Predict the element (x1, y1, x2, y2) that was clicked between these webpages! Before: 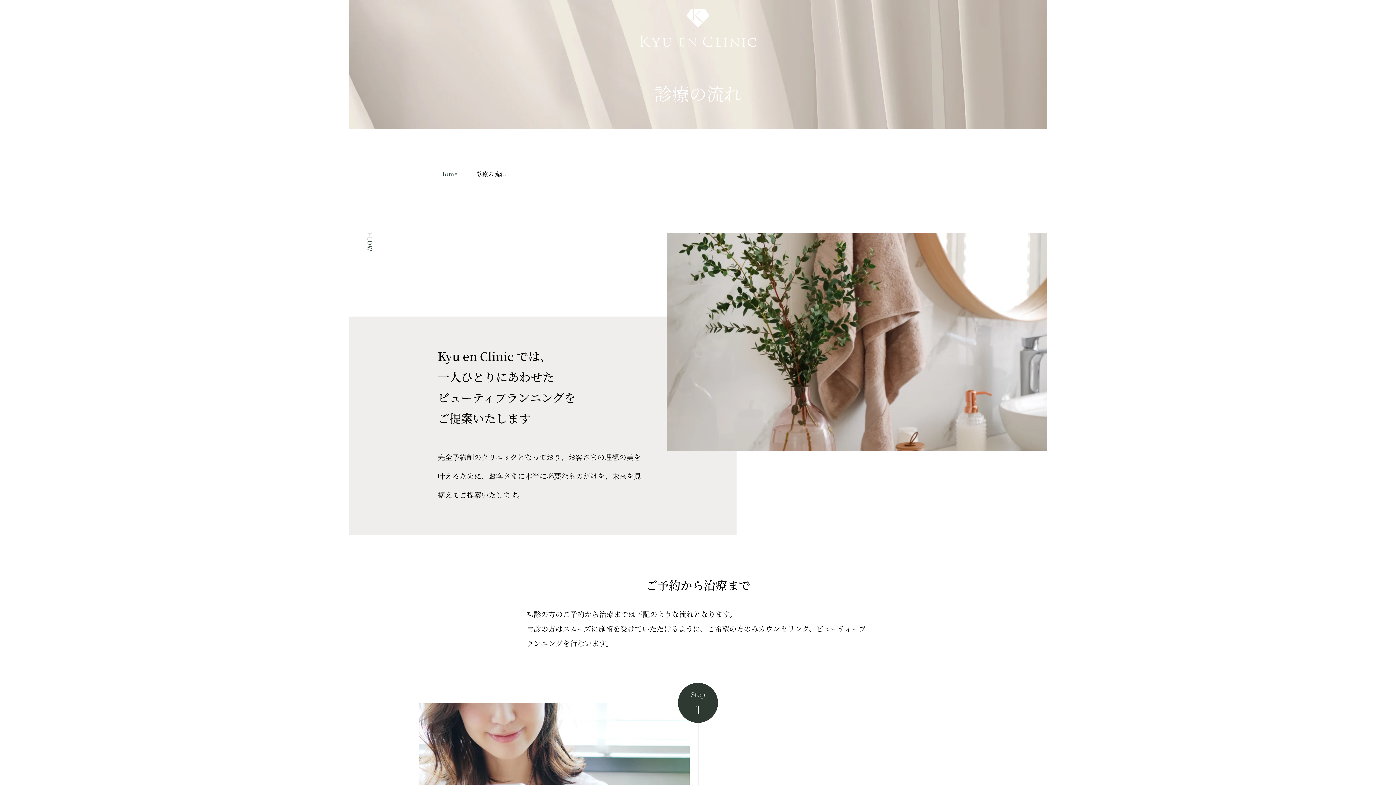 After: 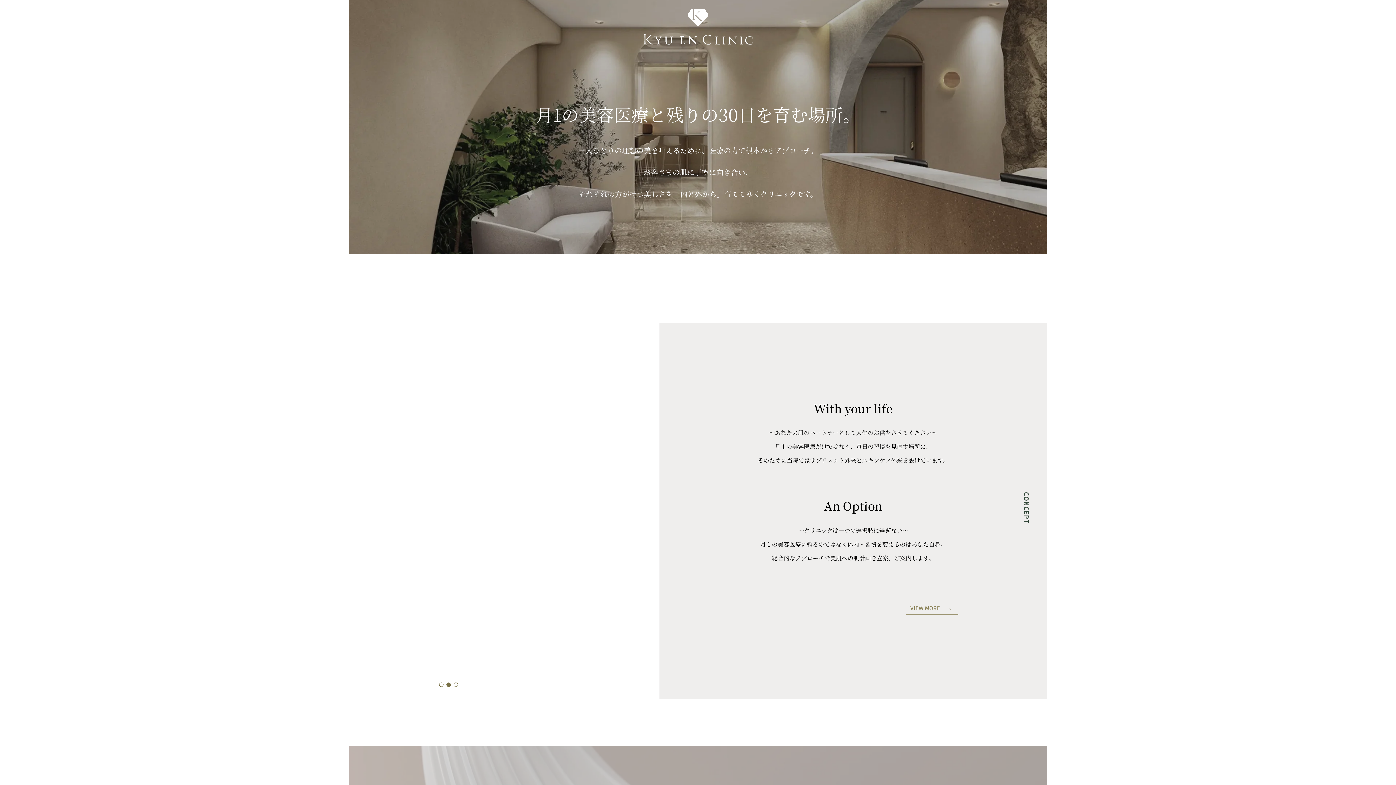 Action: label: Home bbox: (439, 169, 457, 178)